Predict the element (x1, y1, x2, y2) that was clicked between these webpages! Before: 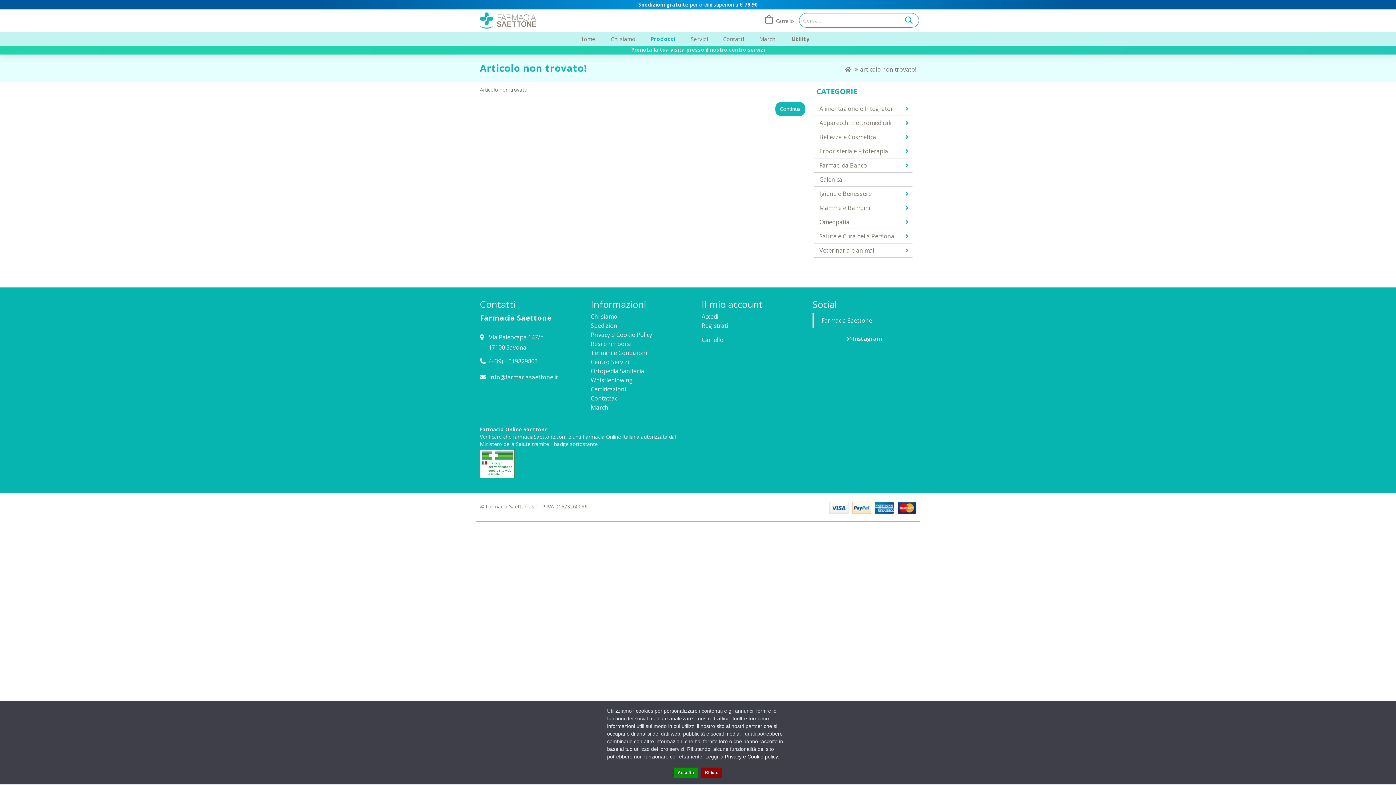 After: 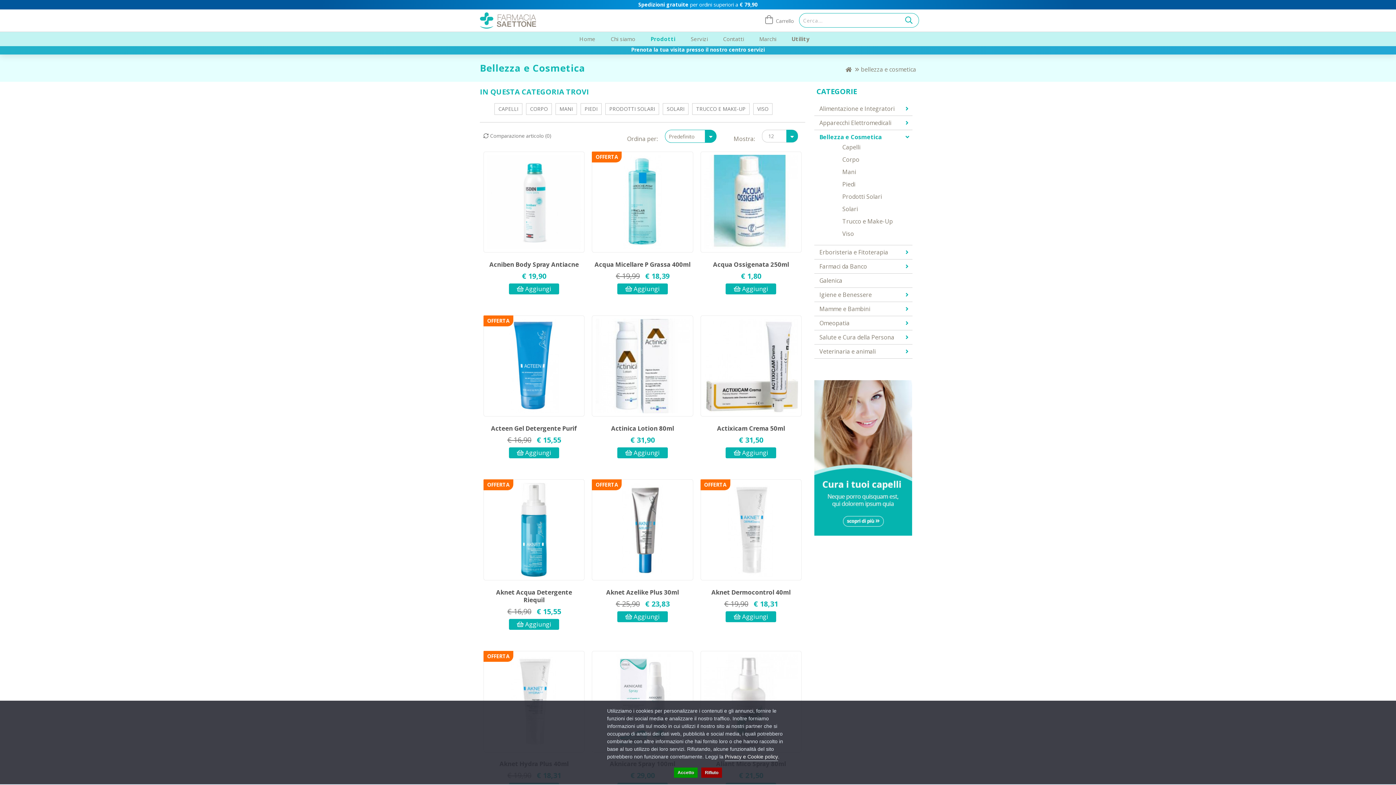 Action: label: Bellezza e Cosmetica bbox: (819, 133, 912, 141)